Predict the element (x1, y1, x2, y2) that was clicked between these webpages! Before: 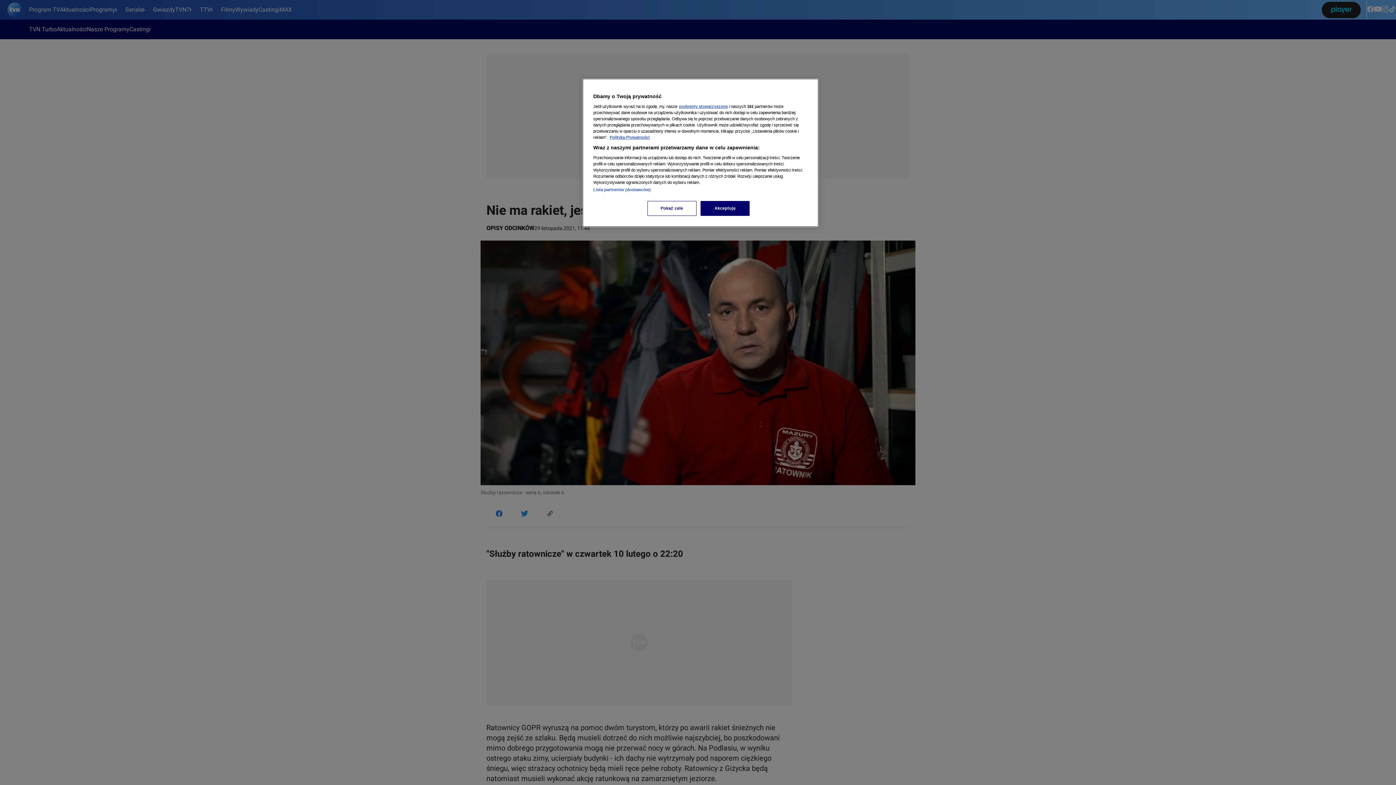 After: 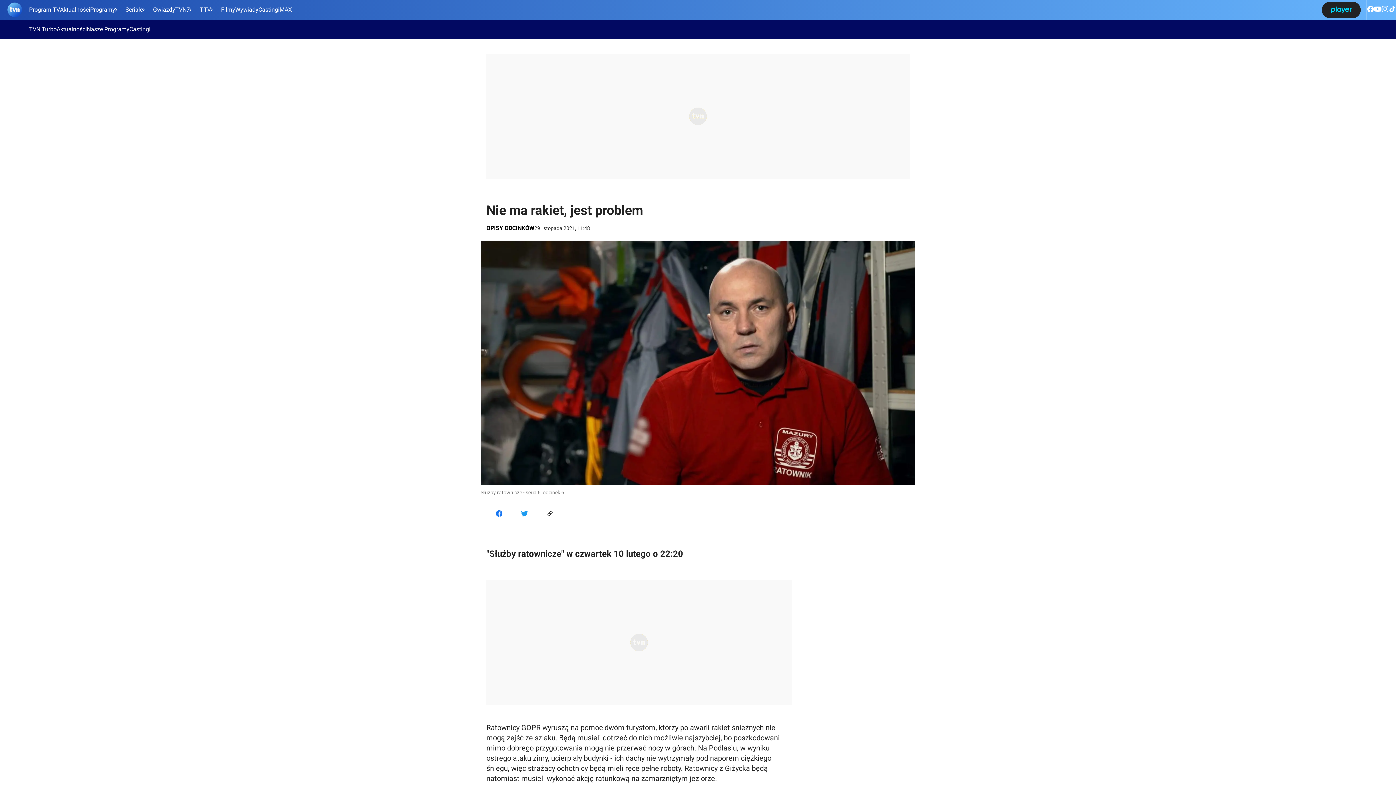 Action: bbox: (700, 201, 749, 216) label: Akceptuję